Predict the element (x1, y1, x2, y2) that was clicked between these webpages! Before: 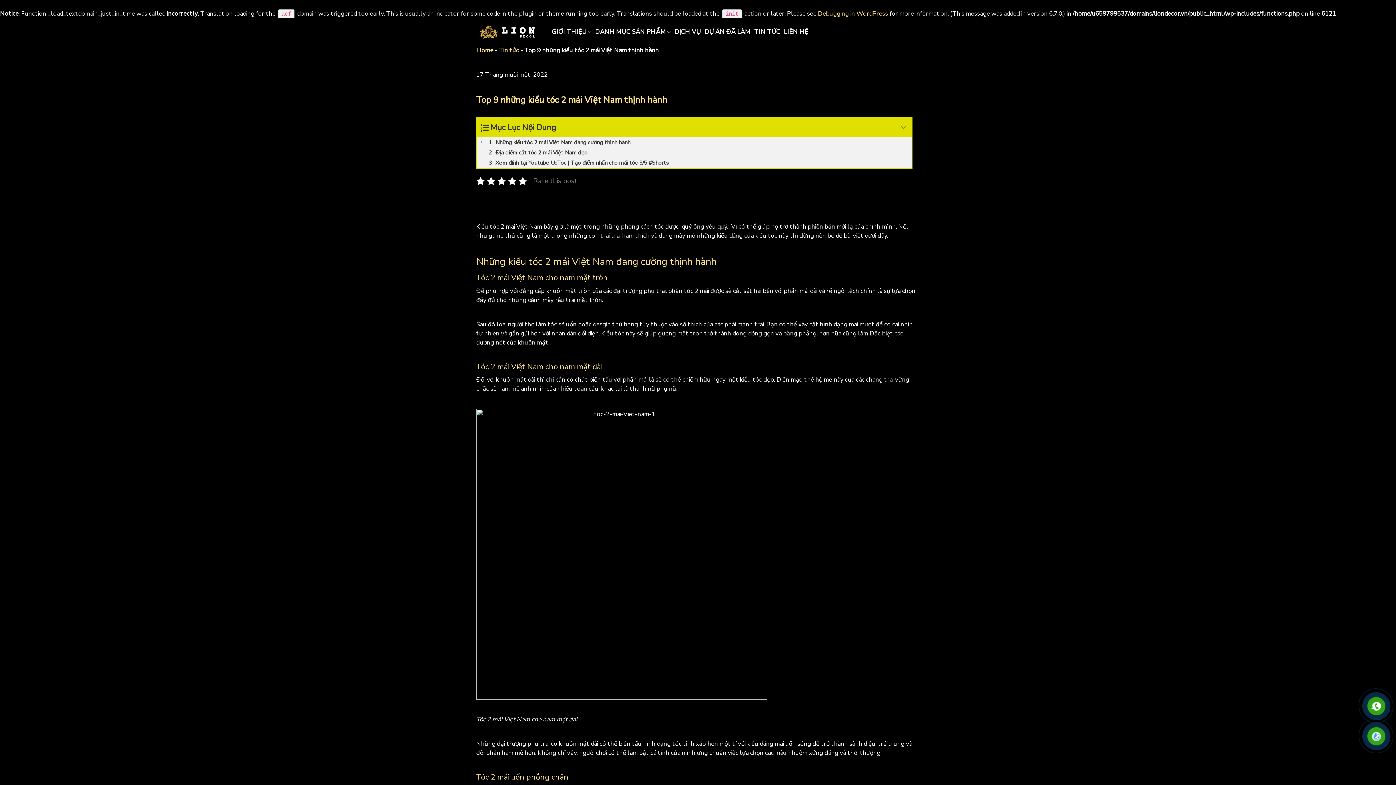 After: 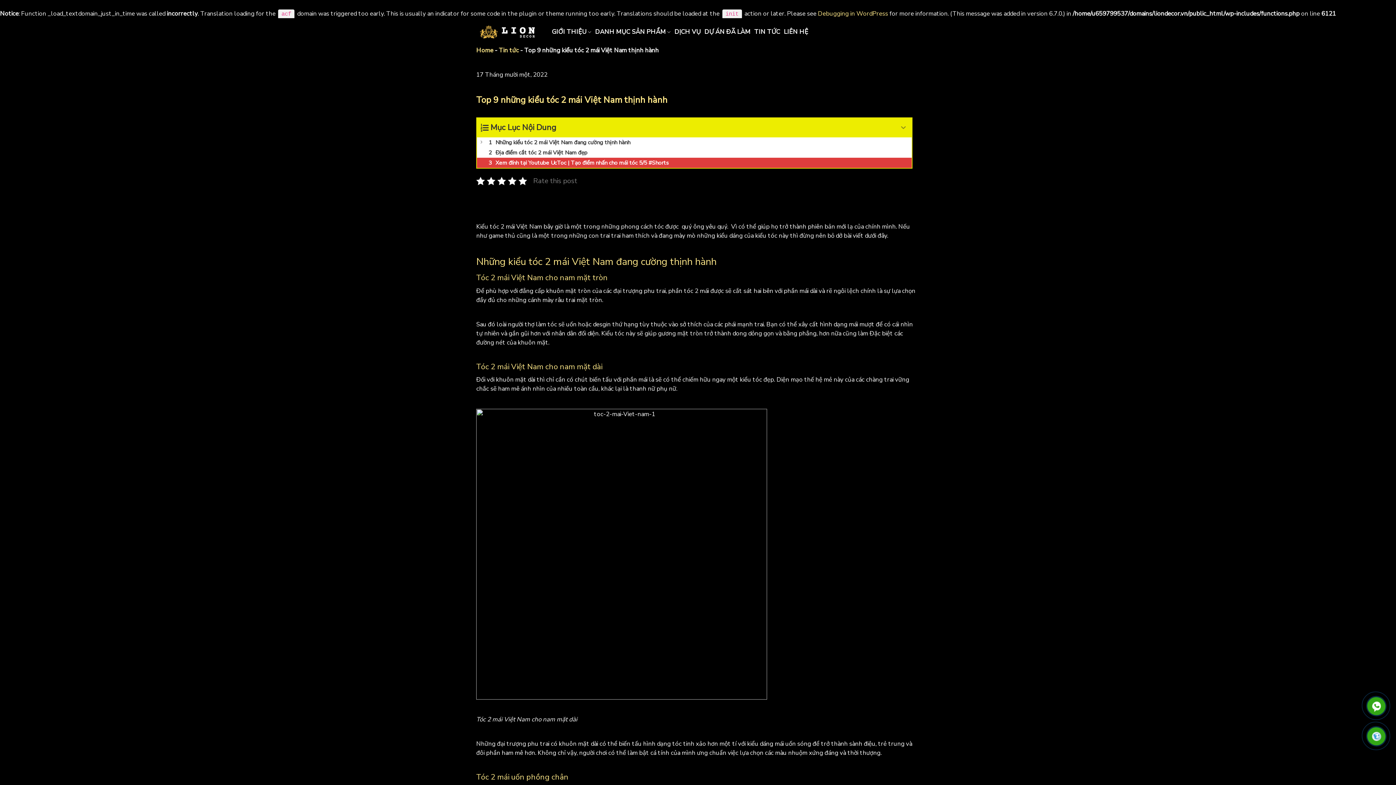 Action: bbox: (477, 157, 912, 168) label: Xem đính tại Youtube UcToc | Tạo điểm nhấn cho mái tóc 5/5 #Shorts